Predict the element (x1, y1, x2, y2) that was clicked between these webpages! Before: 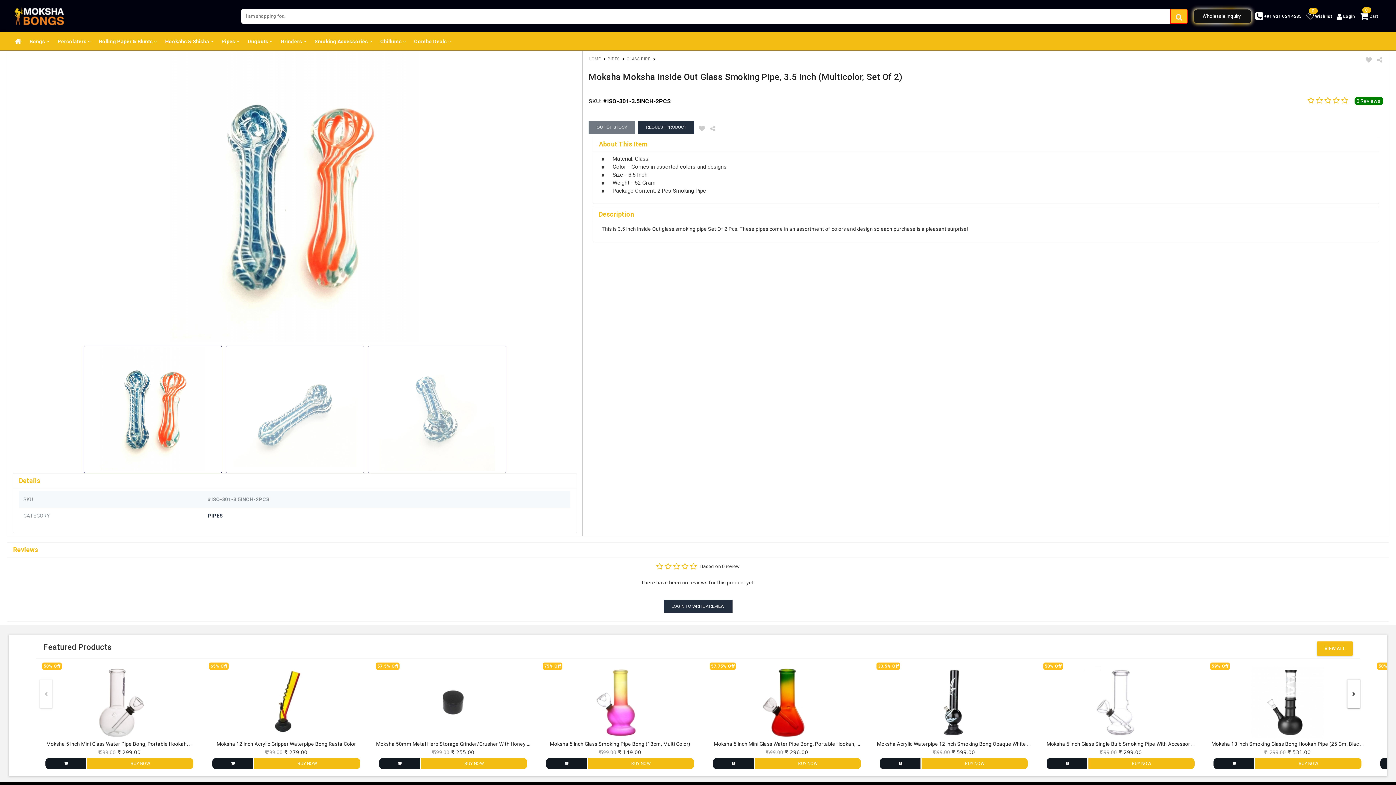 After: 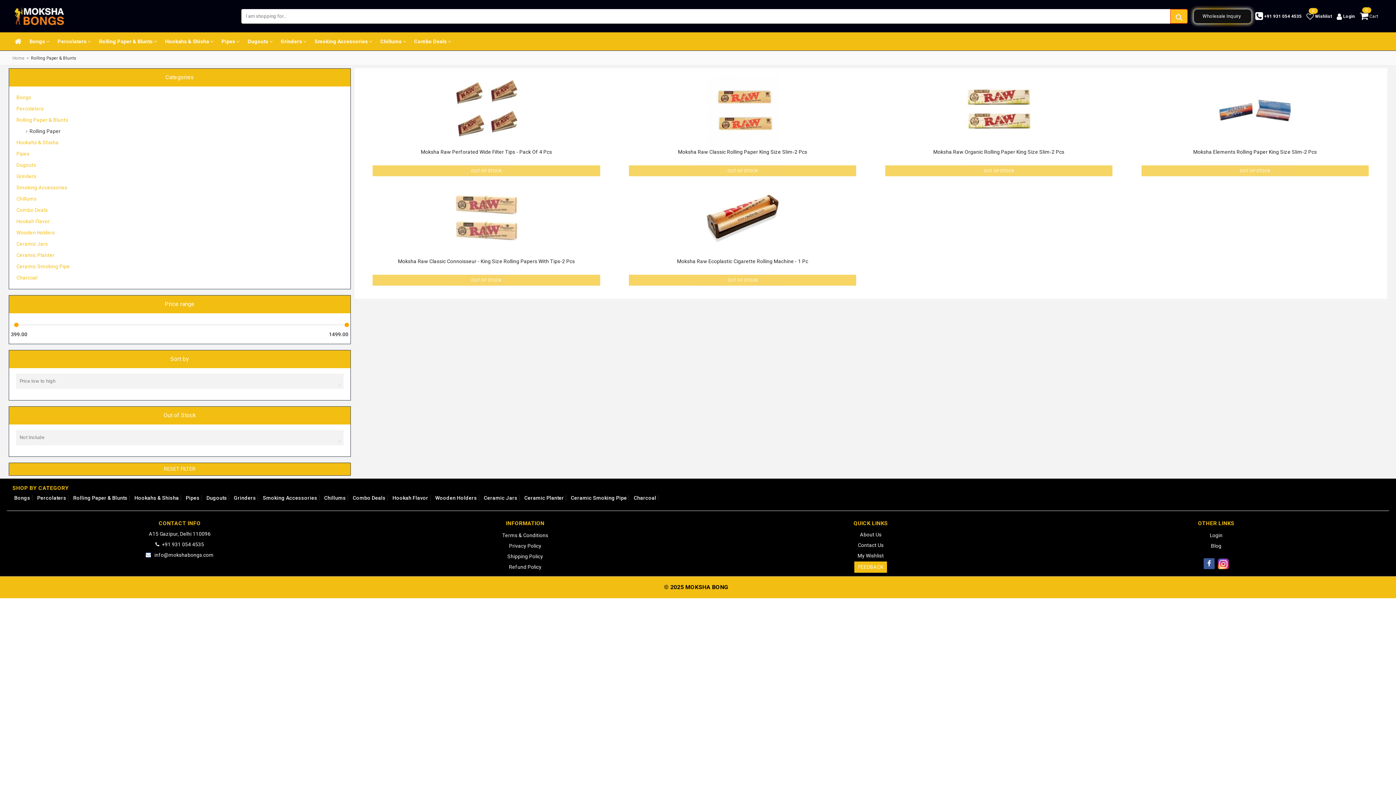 Action: label: Rolling Paper & Blunts  bbox: (98, 32, 161, 50)